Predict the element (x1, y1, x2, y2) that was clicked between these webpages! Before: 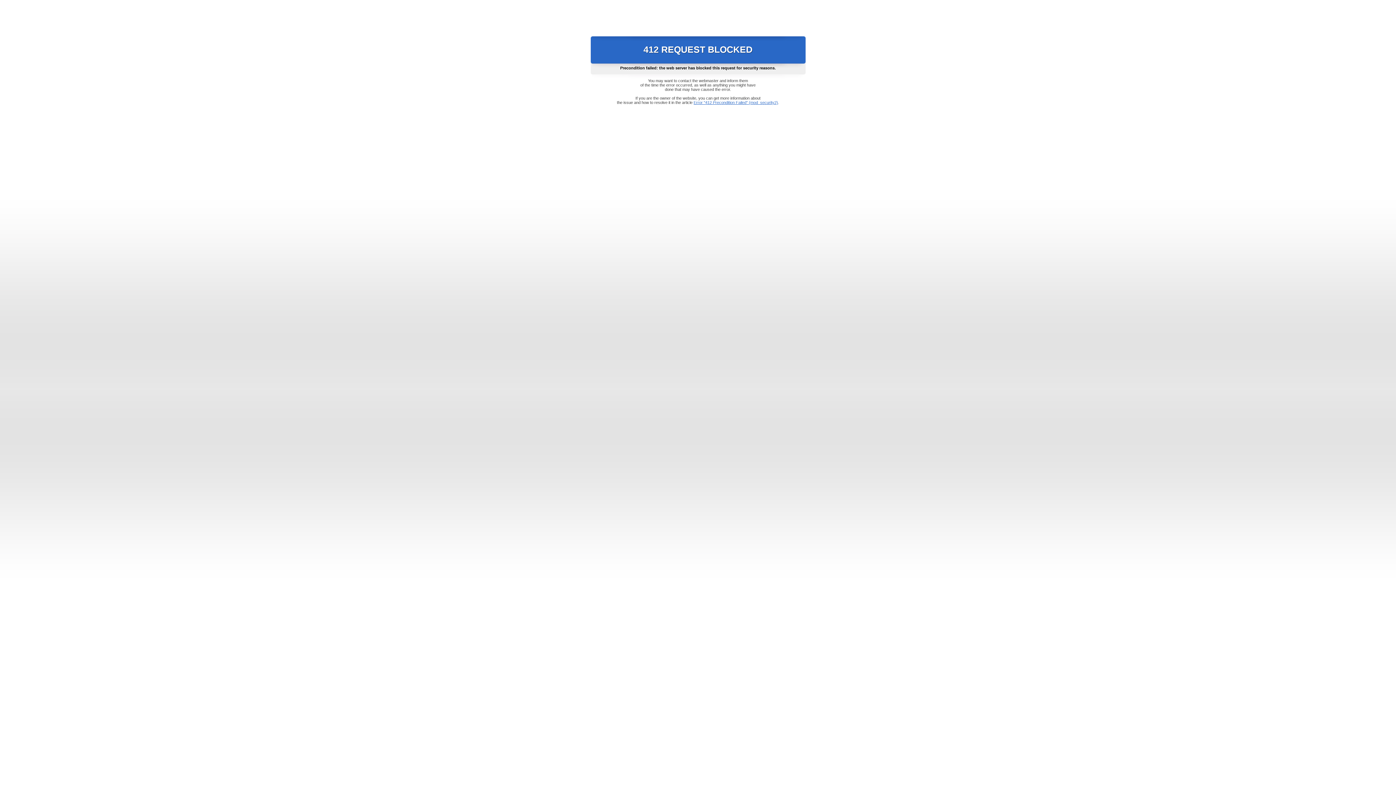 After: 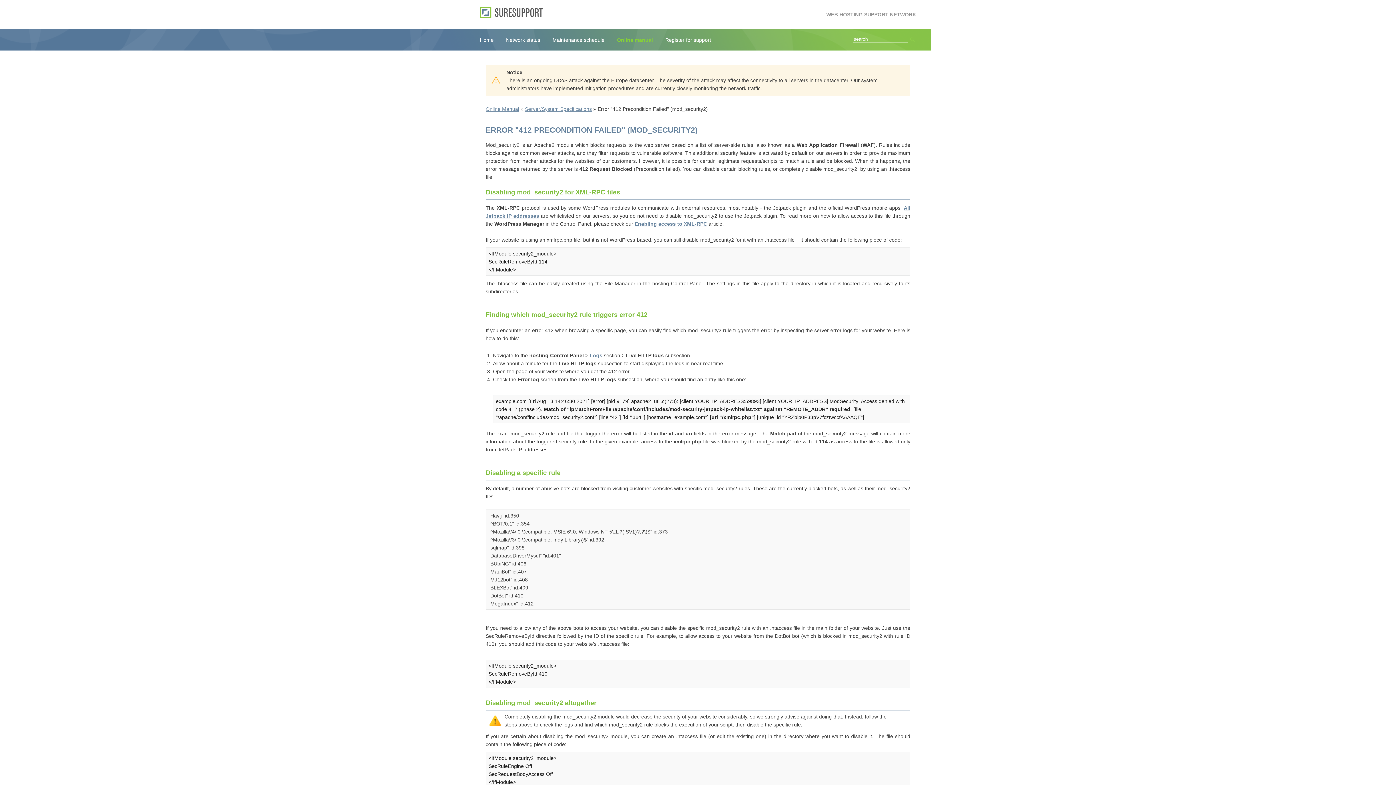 Action: label: Error "412 Precondition Failed" (mod_security2) bbox: (693, 100, 778, 104)